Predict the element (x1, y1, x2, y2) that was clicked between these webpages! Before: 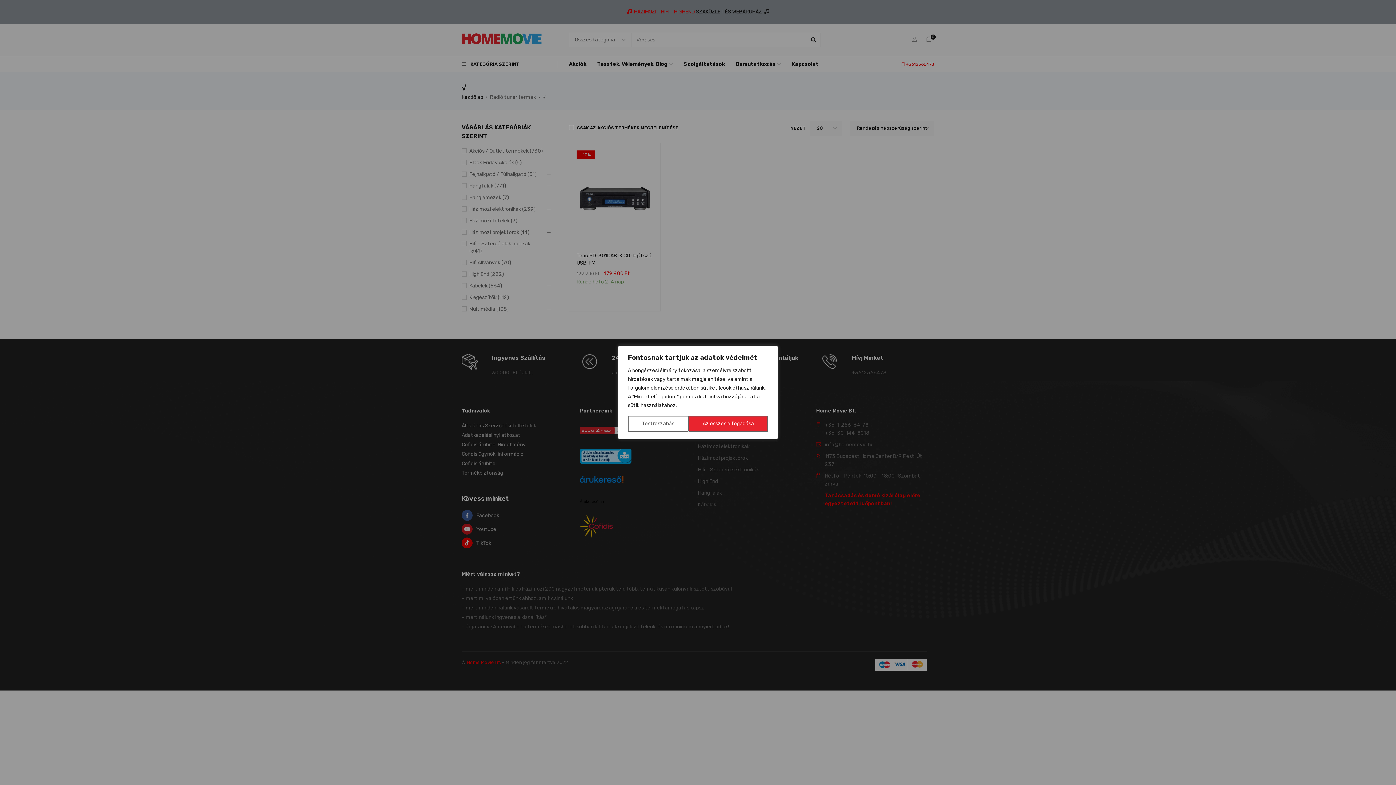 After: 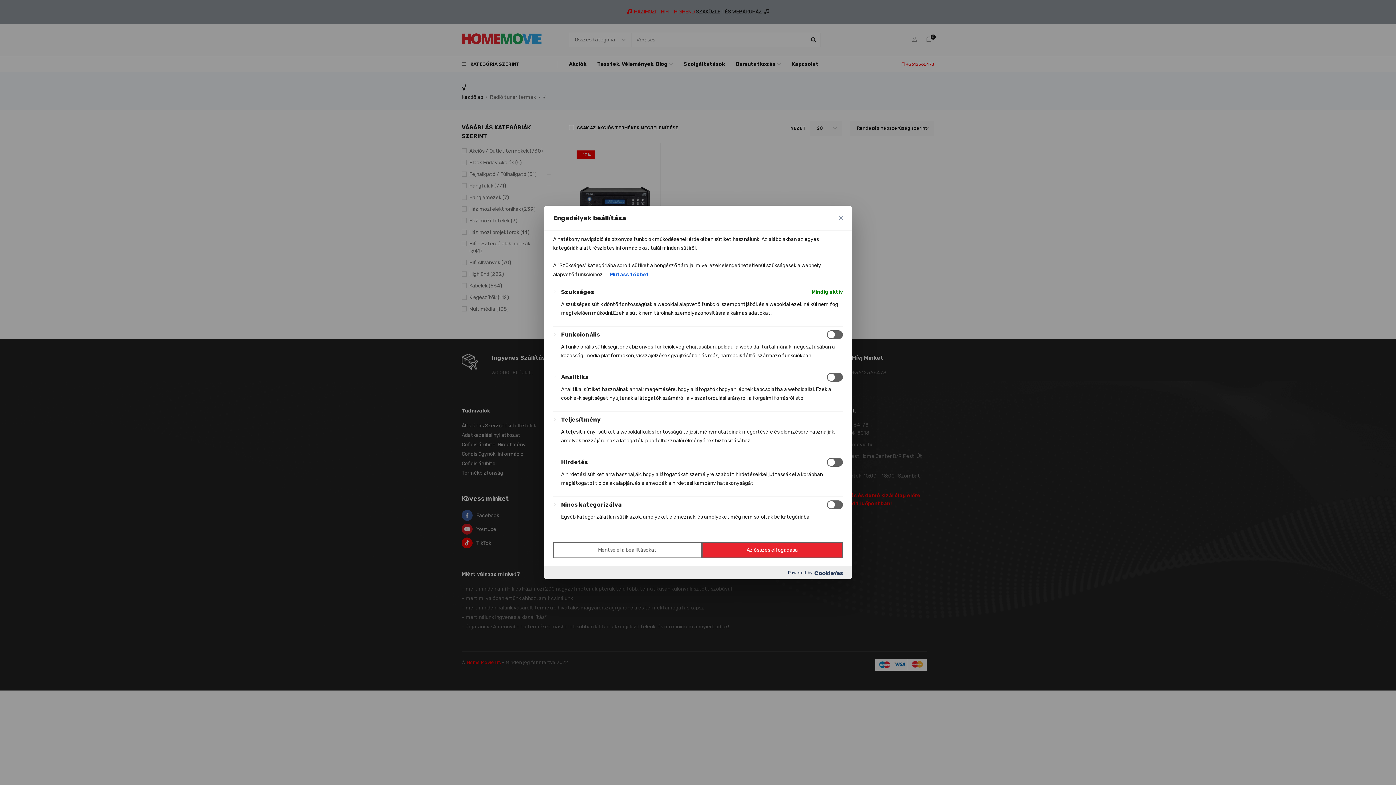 Action: label: Testreszabás bbox: (628, 416, 688, 432)